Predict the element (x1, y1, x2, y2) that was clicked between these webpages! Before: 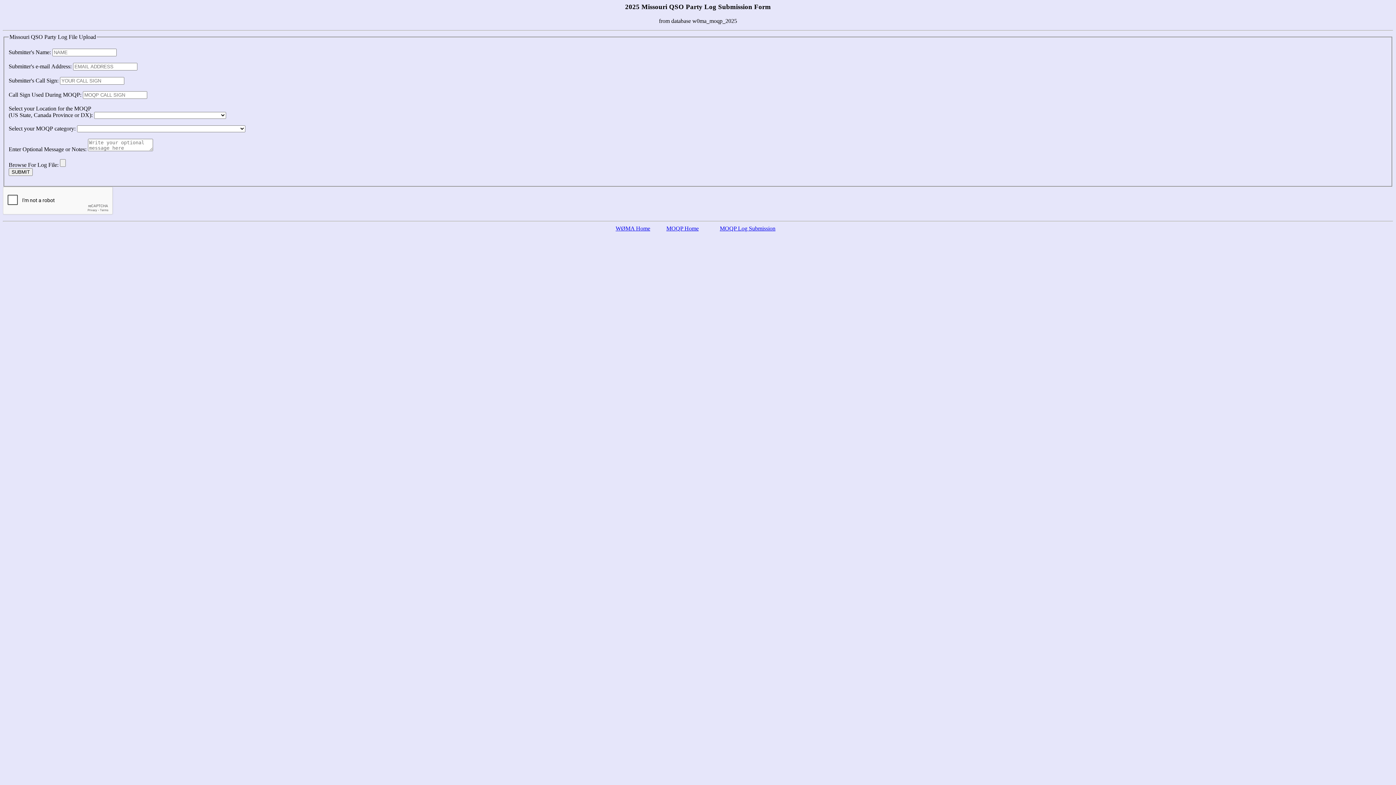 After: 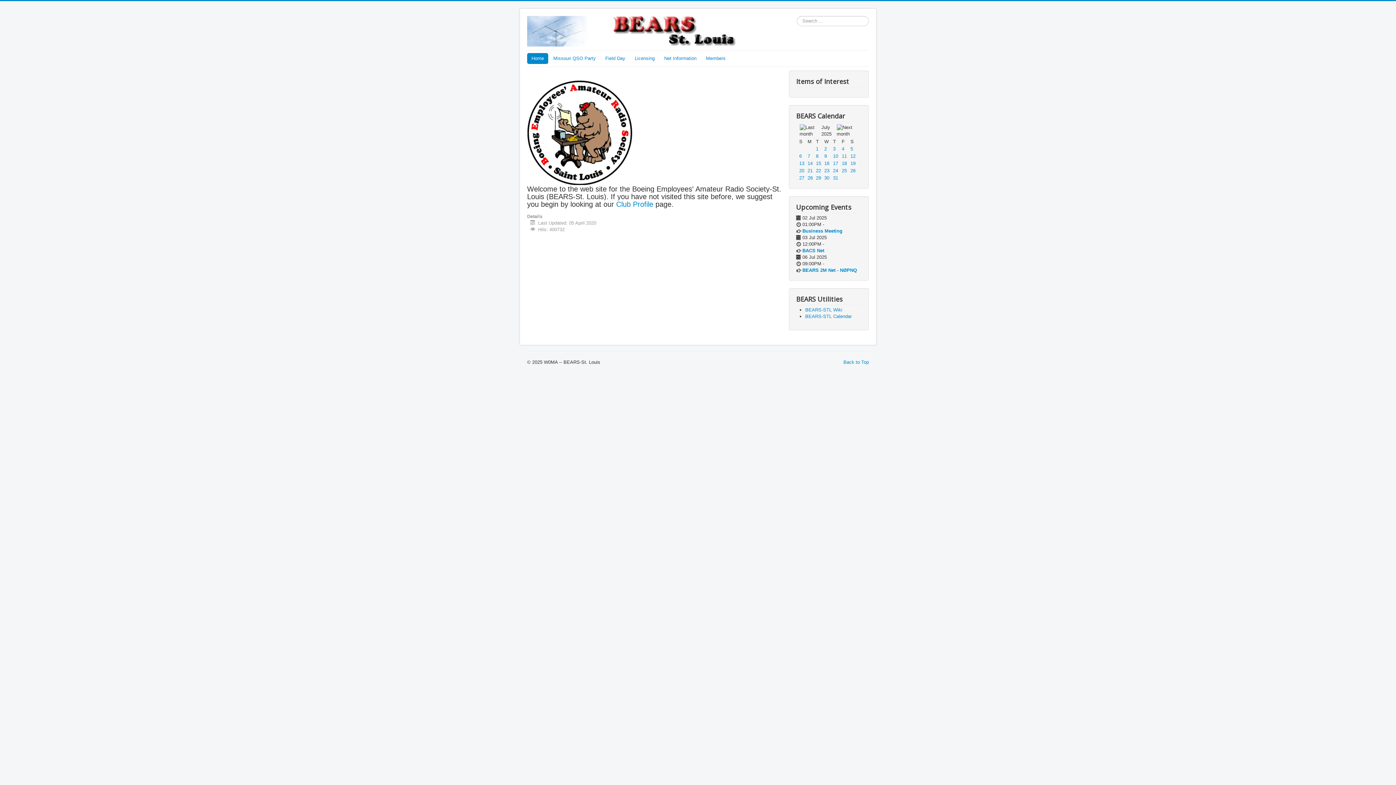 Action: bbox: (615, 225, 650, 231) label: WØMA Home